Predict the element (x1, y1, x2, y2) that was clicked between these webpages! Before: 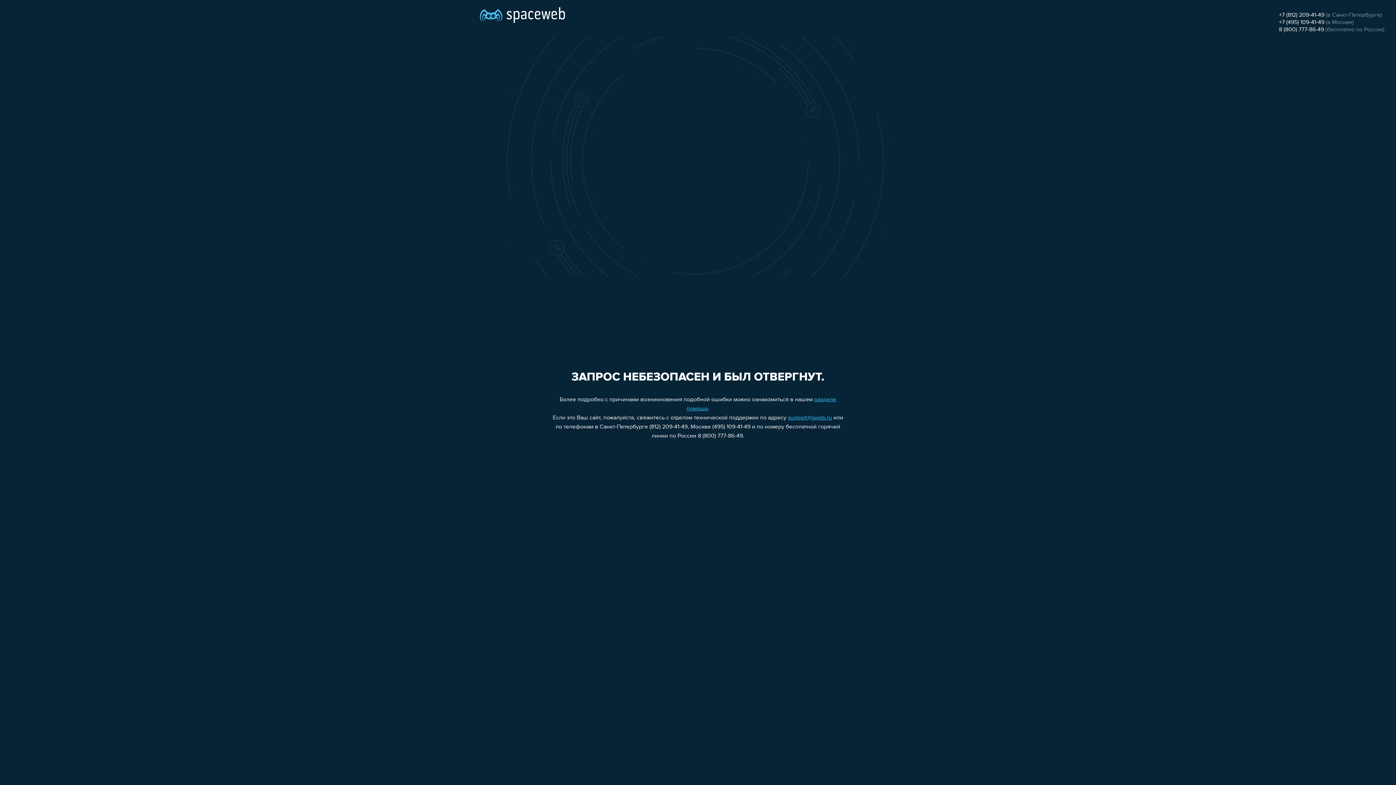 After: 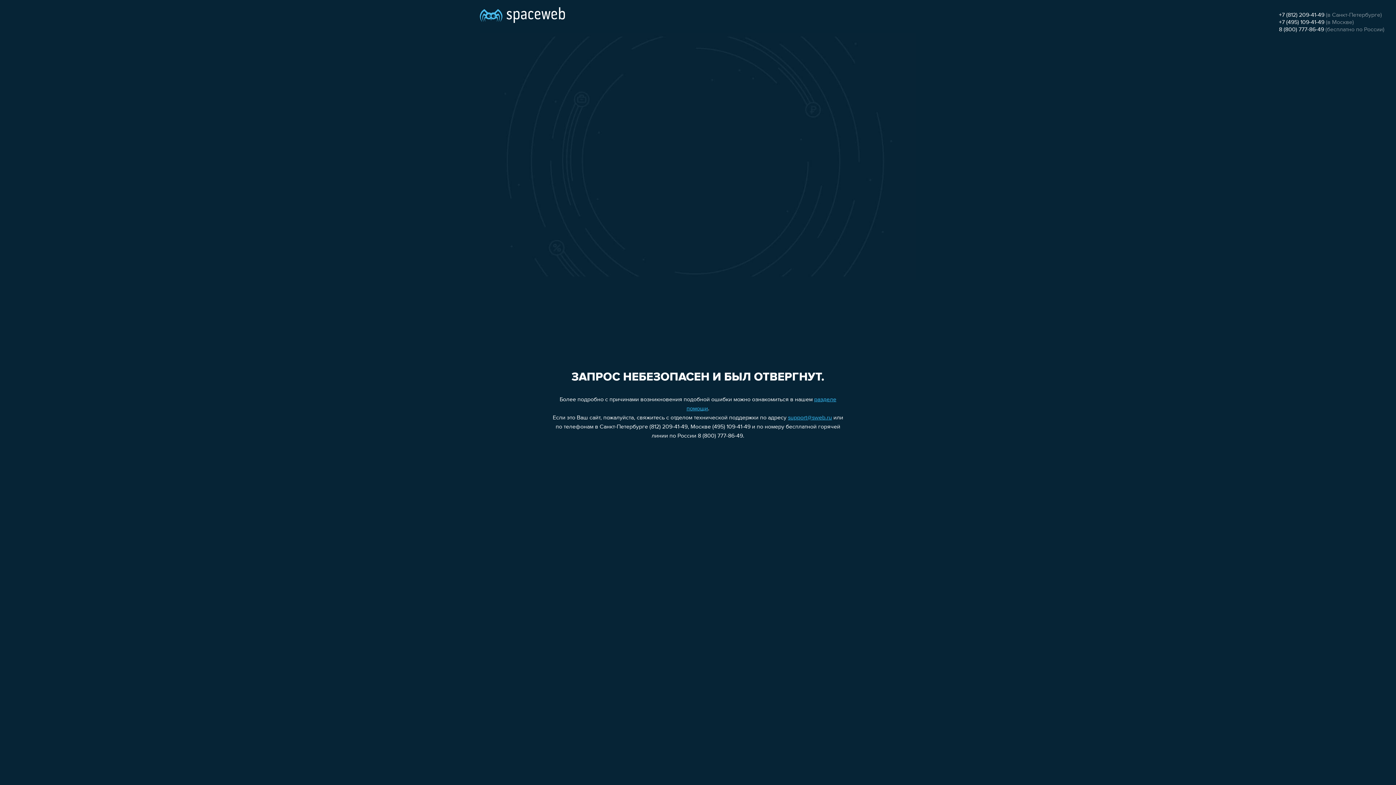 Action: bbox: (1279, 19, 1324, 25) label: +7 (495) 109-41-49